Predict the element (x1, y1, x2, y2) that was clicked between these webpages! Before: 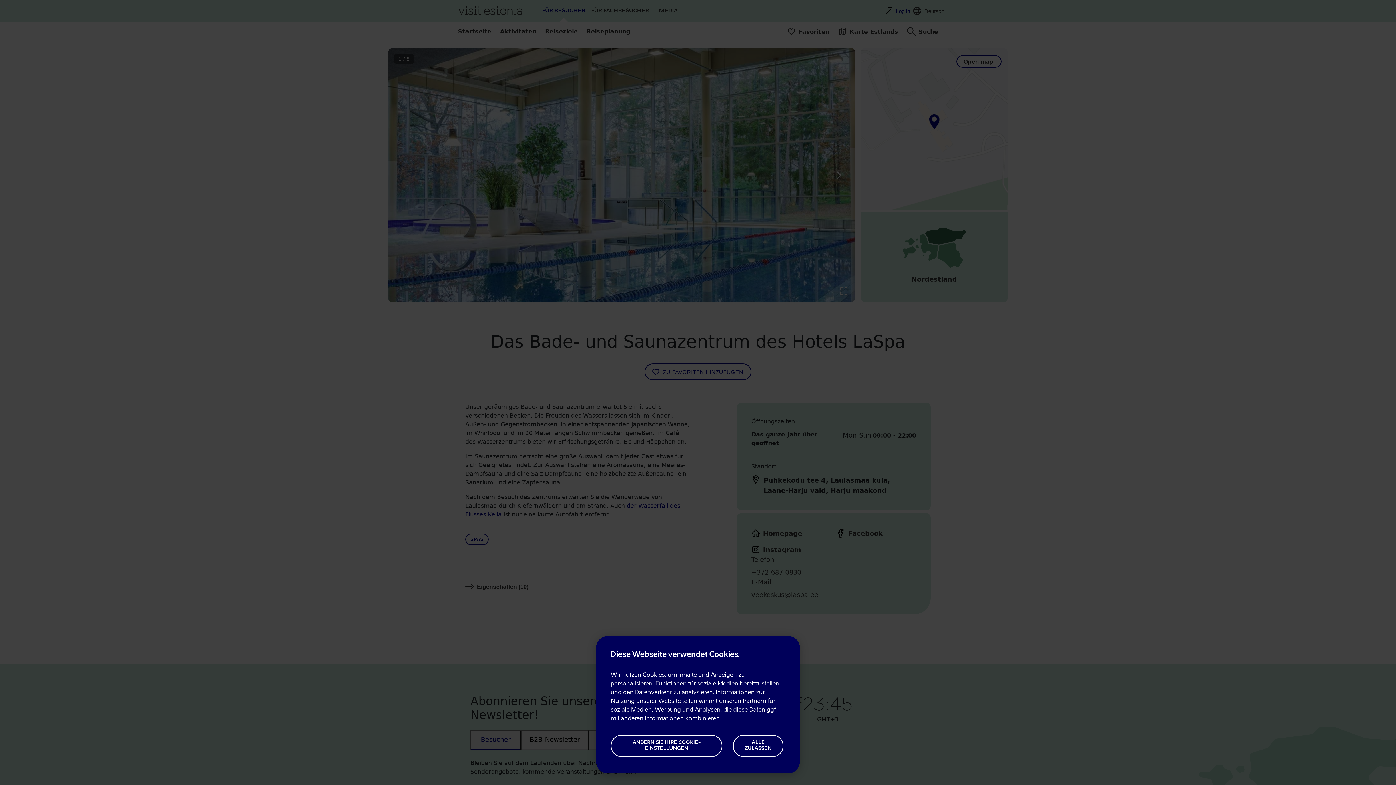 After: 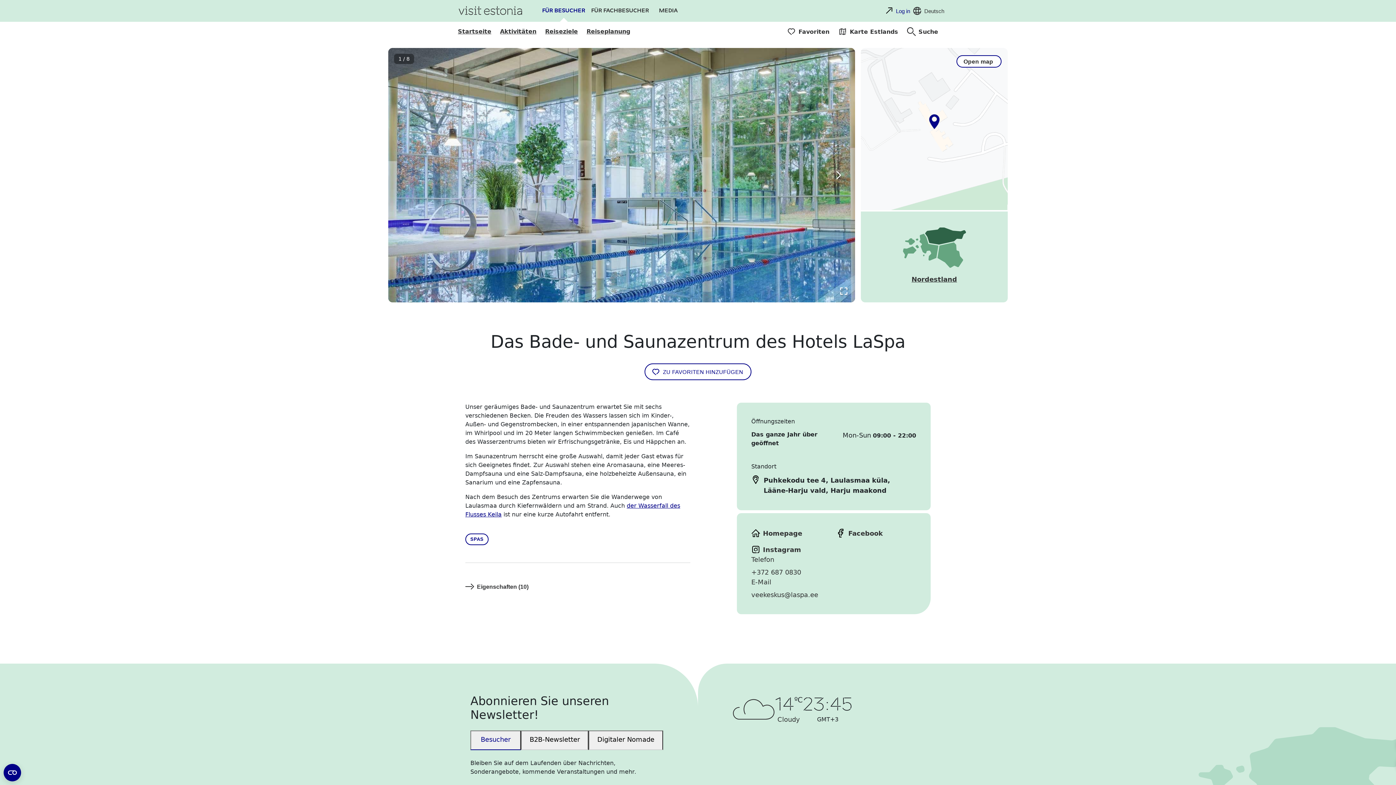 Action: bbox: (733, 735, 783, 757) label: ALLE ZULASSEN